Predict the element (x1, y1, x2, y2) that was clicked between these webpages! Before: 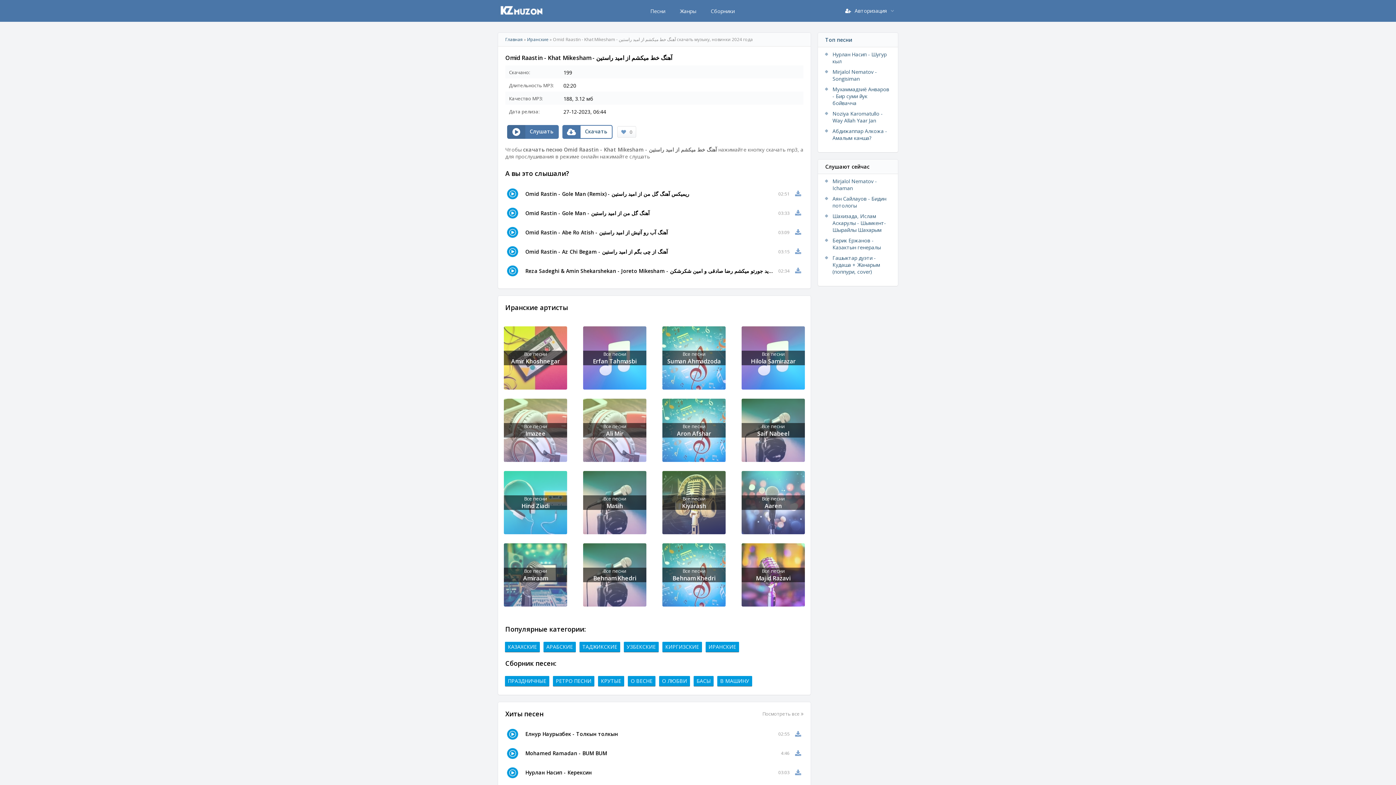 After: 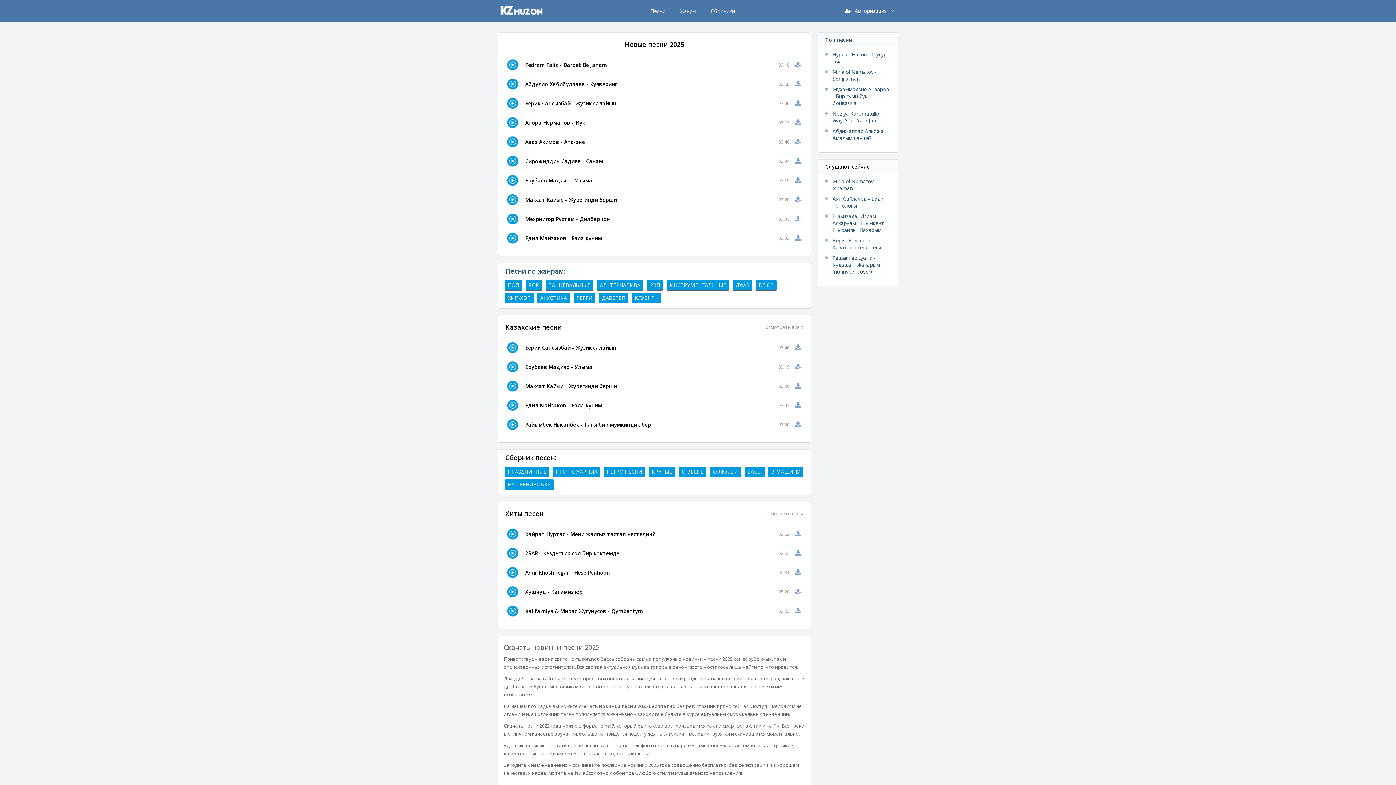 Action: bbox: (498, 0, 545, 21)